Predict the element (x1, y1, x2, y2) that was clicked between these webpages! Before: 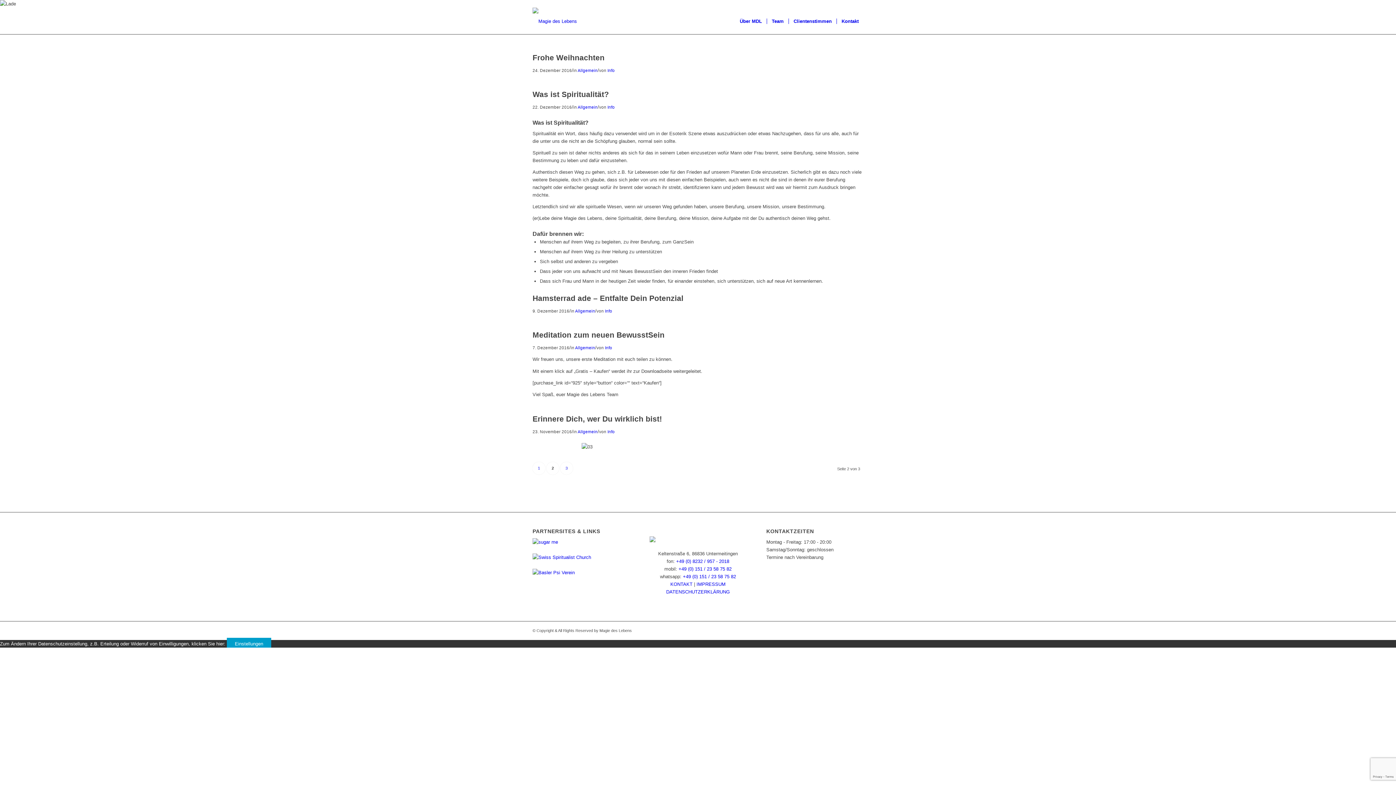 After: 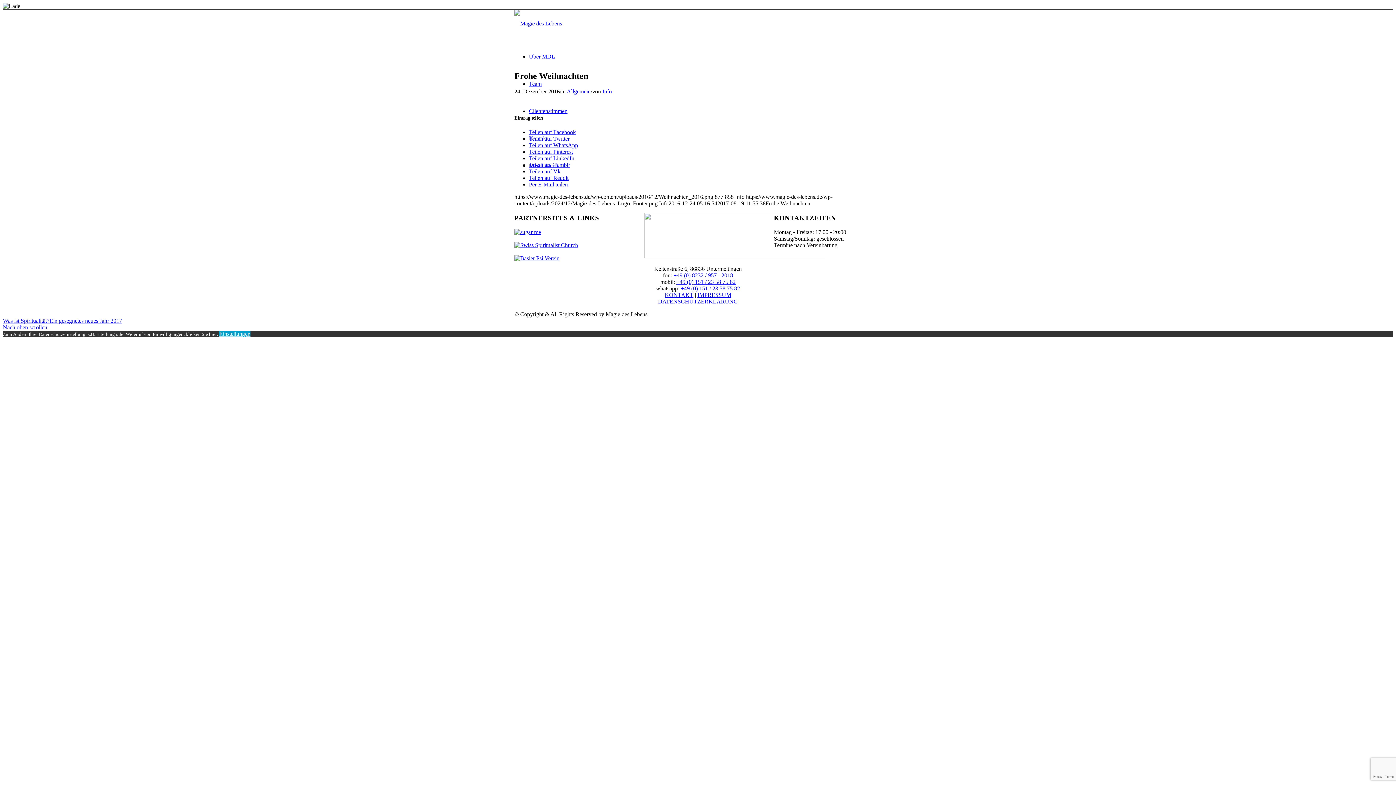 Action: bbox: (532, 53, 604, 61) label: Frohe Weihnachten